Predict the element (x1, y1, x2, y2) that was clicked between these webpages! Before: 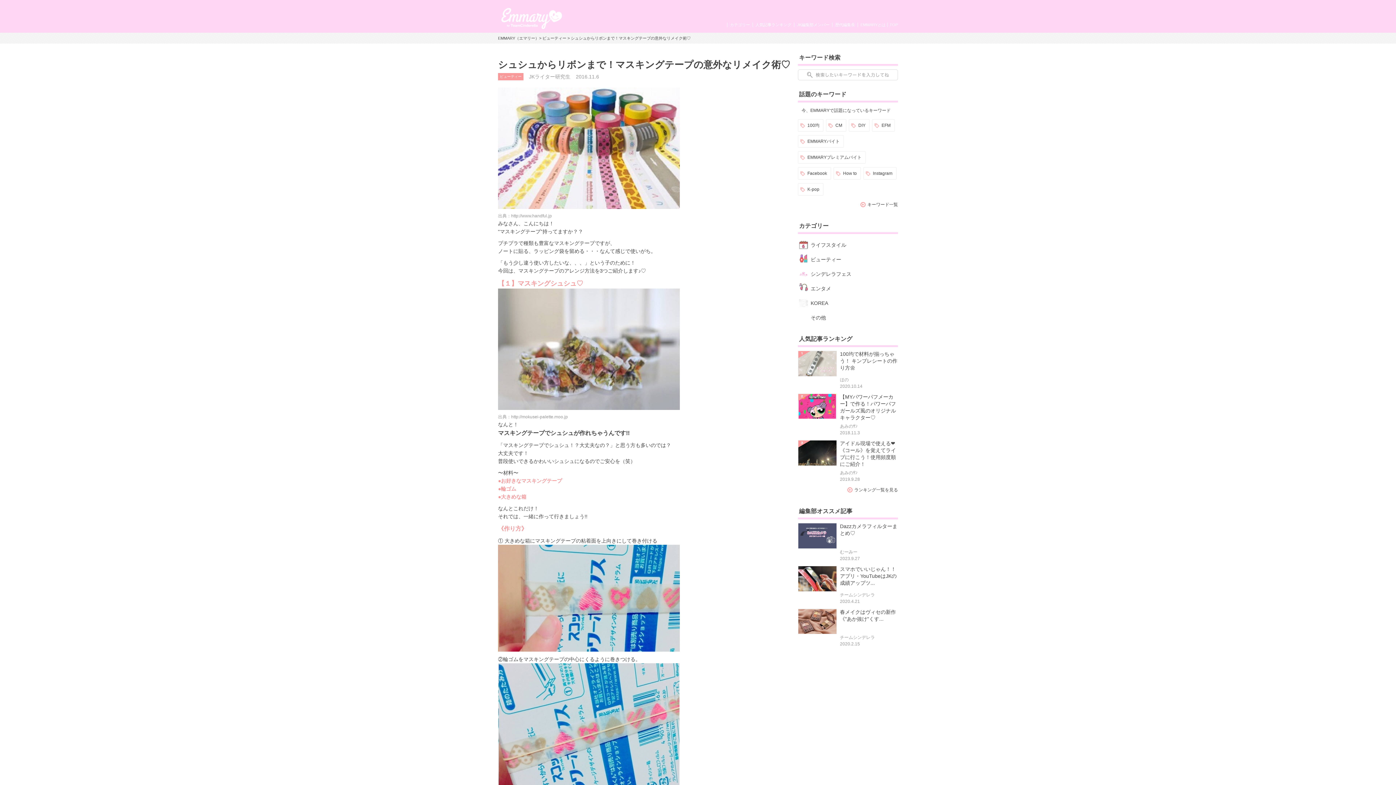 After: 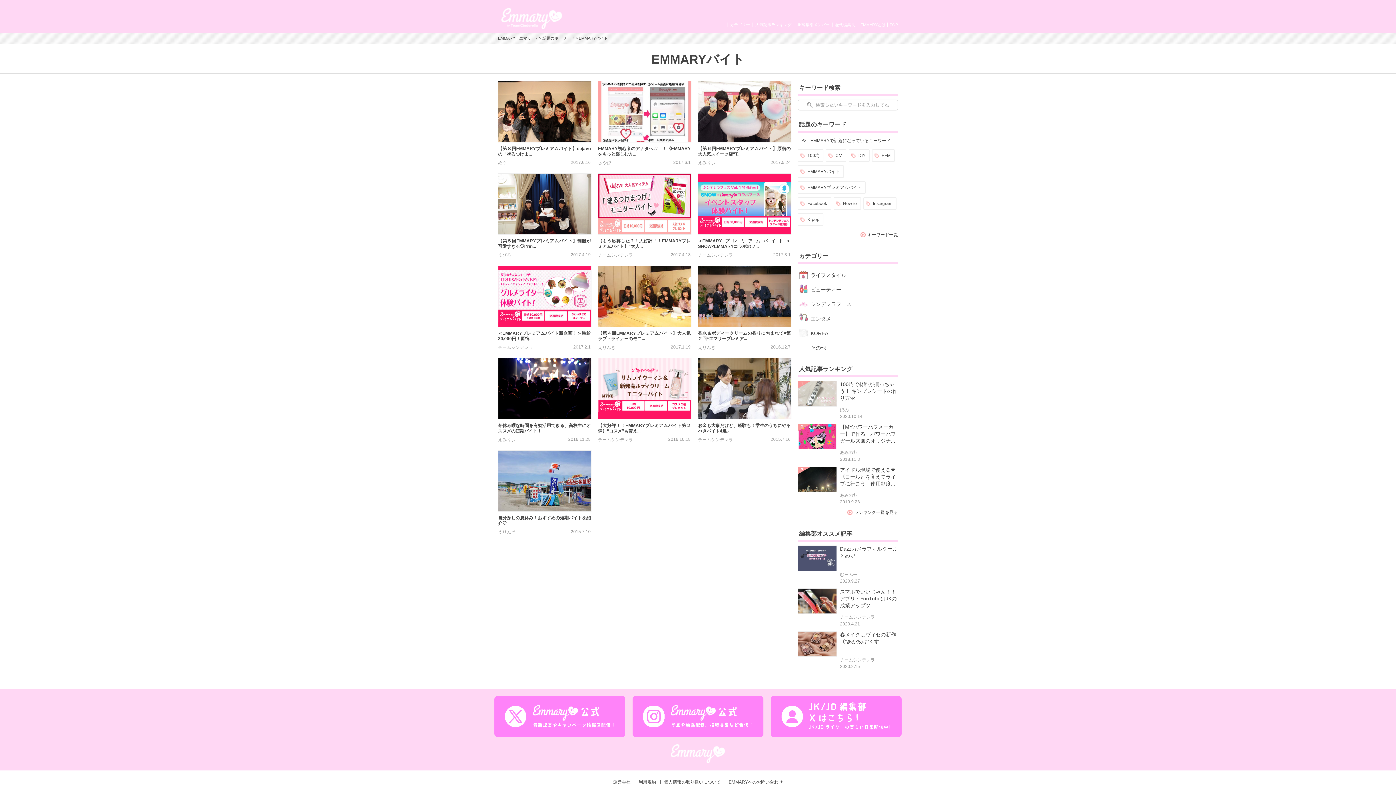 Action: bbox: (798, 135, 844, 147) label: EMMARYバイト